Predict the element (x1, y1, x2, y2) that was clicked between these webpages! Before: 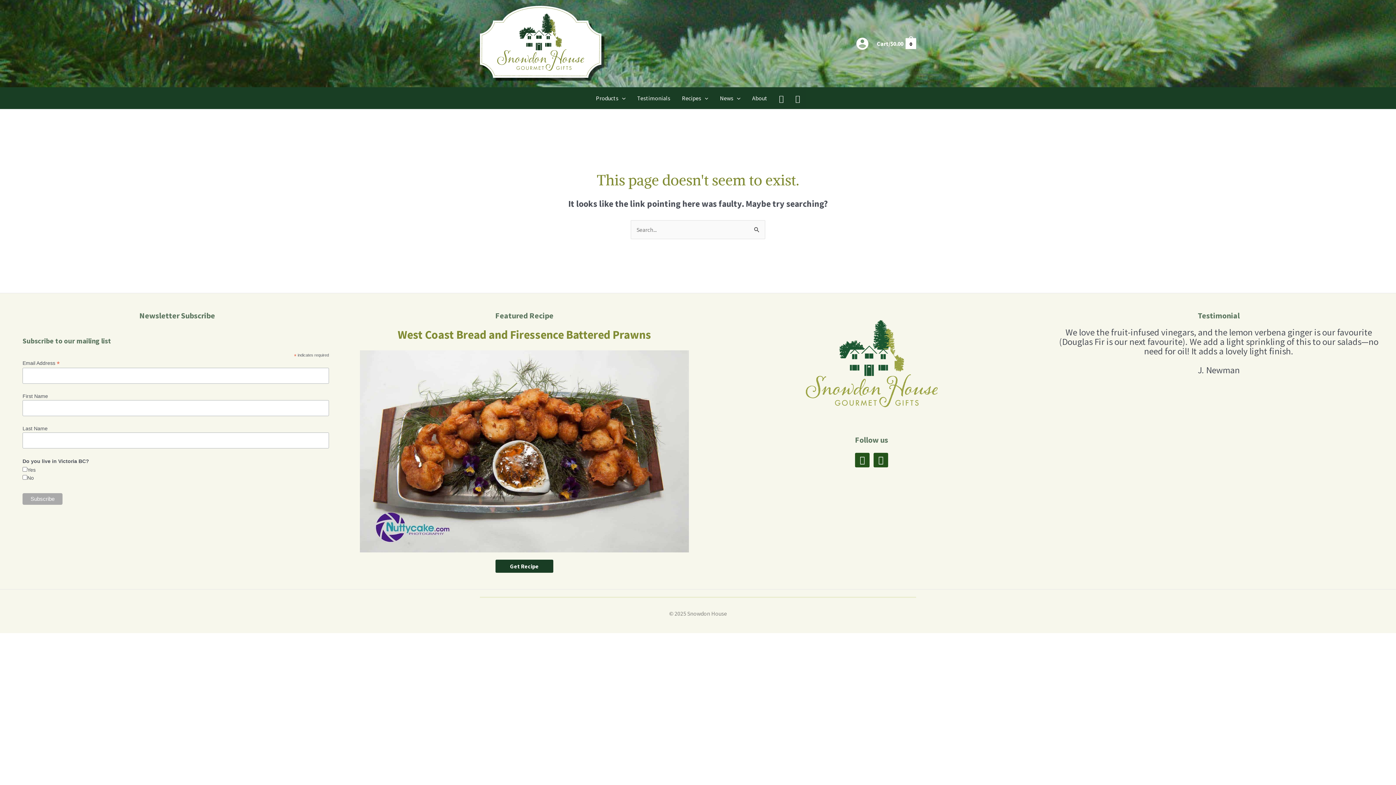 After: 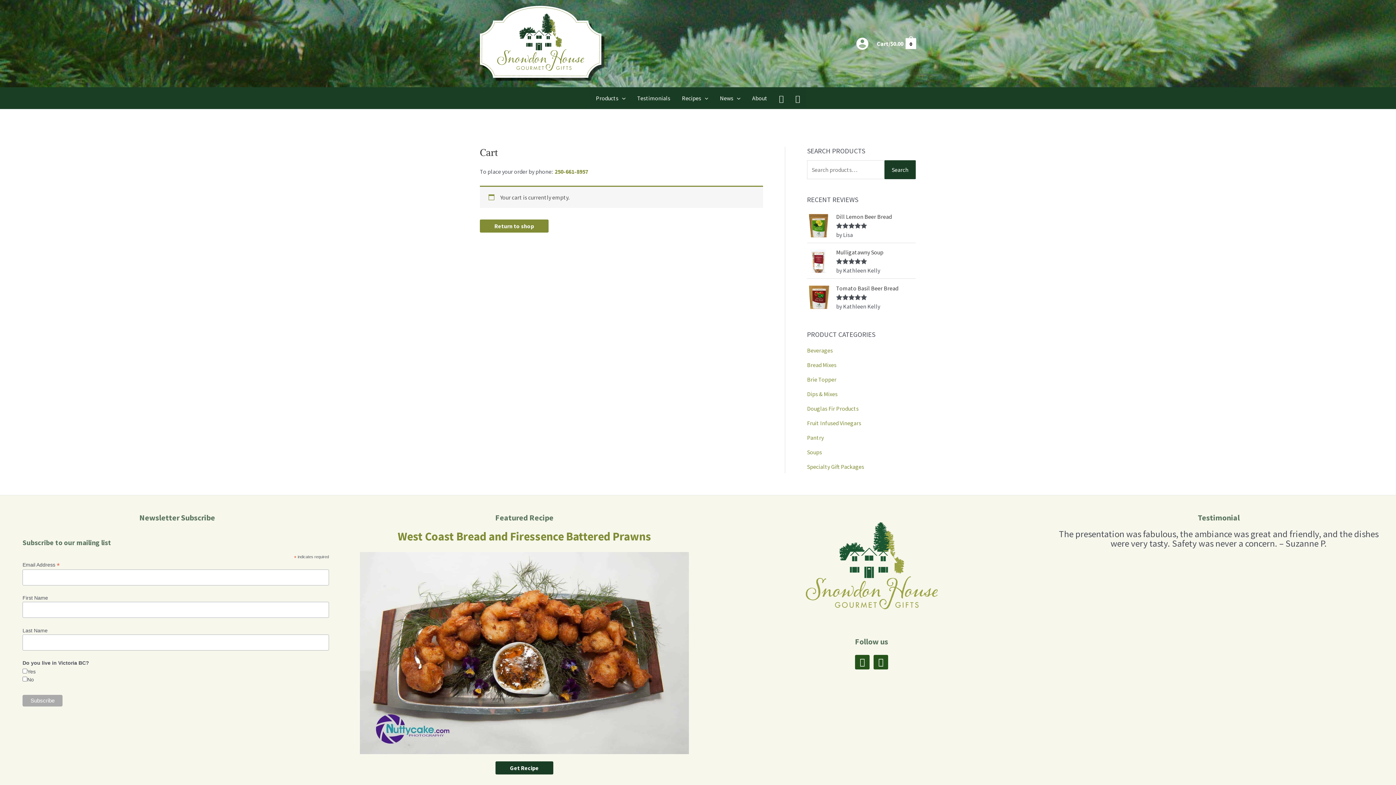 Action: label: View Shopping Cart, empty bbox: (876, 35, 916, 51)